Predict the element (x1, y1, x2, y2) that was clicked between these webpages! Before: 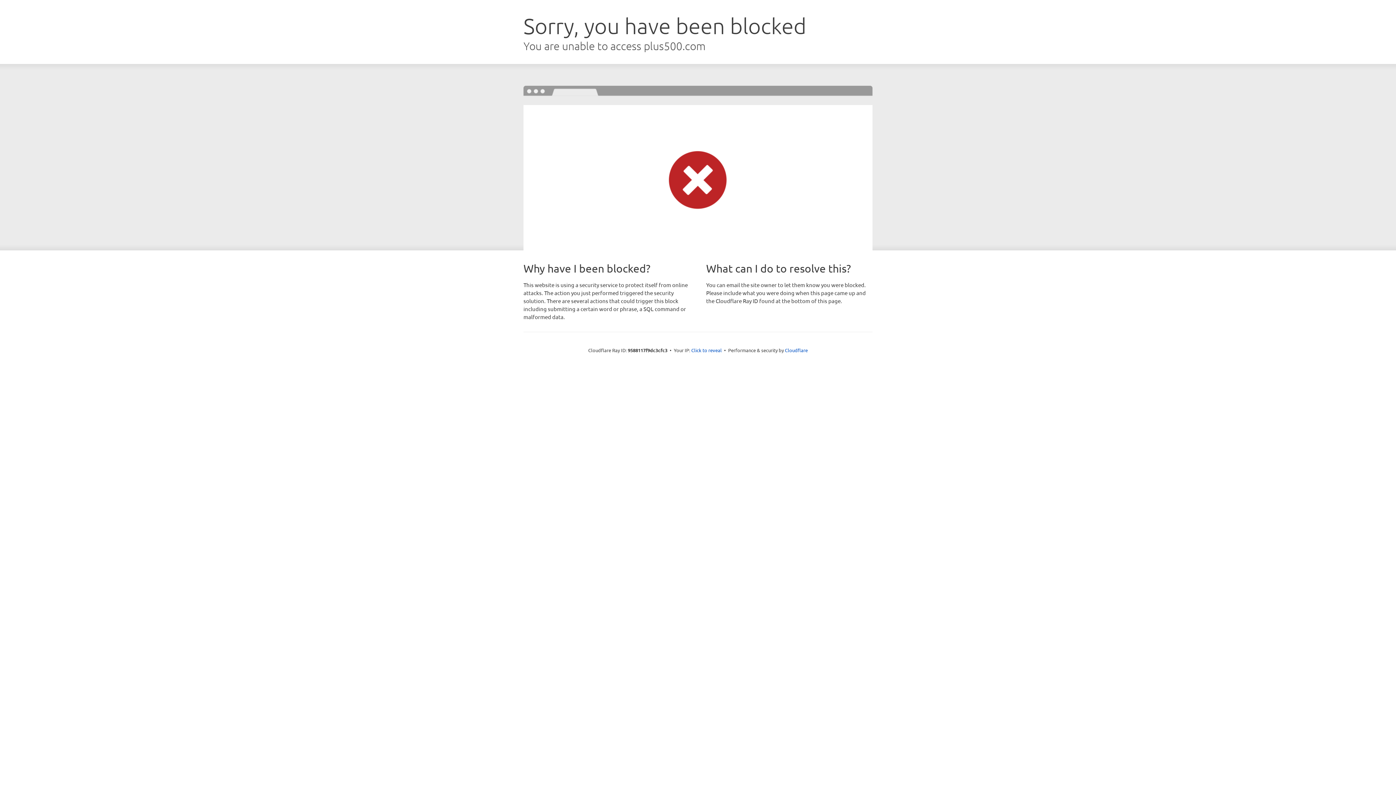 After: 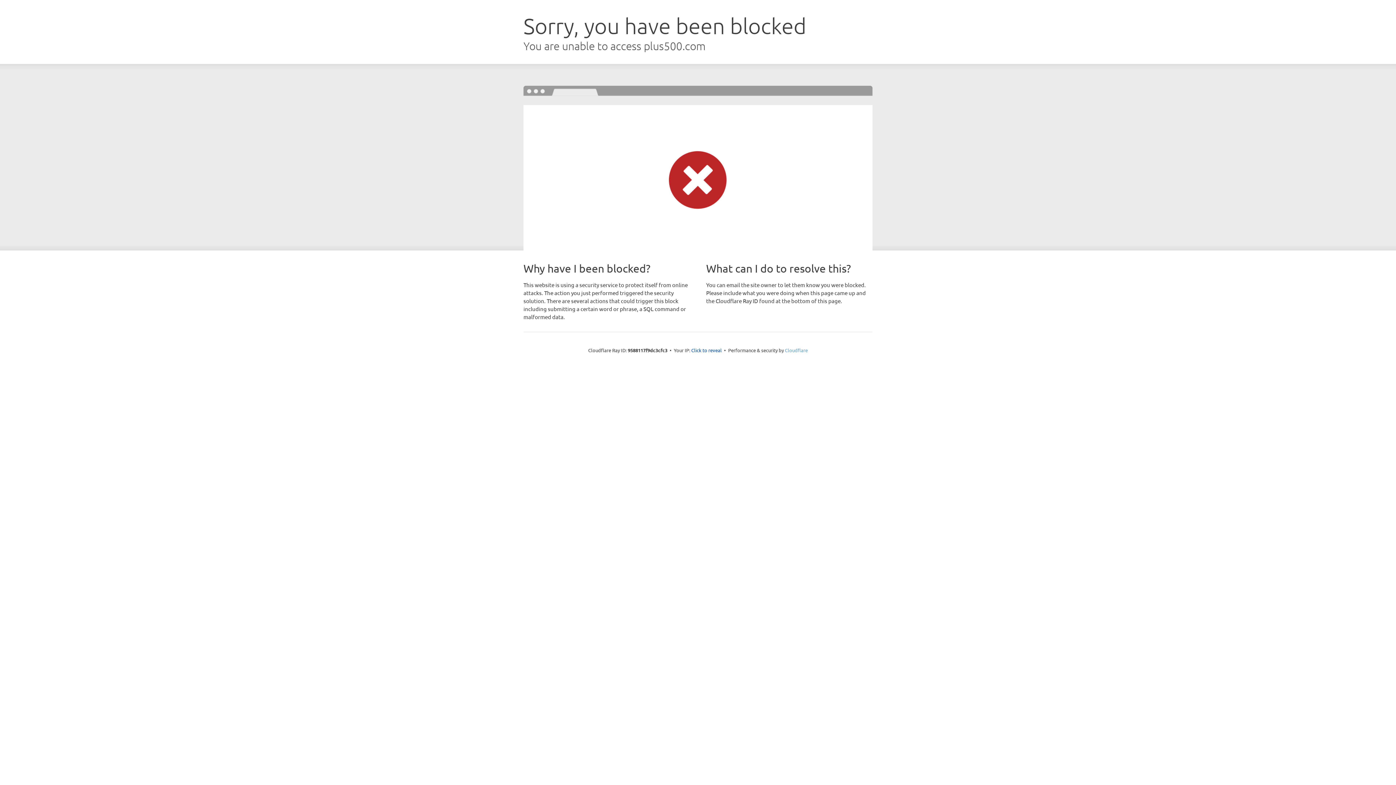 Action: label: Cloudflare bbox: (785, 347, 808, 353)